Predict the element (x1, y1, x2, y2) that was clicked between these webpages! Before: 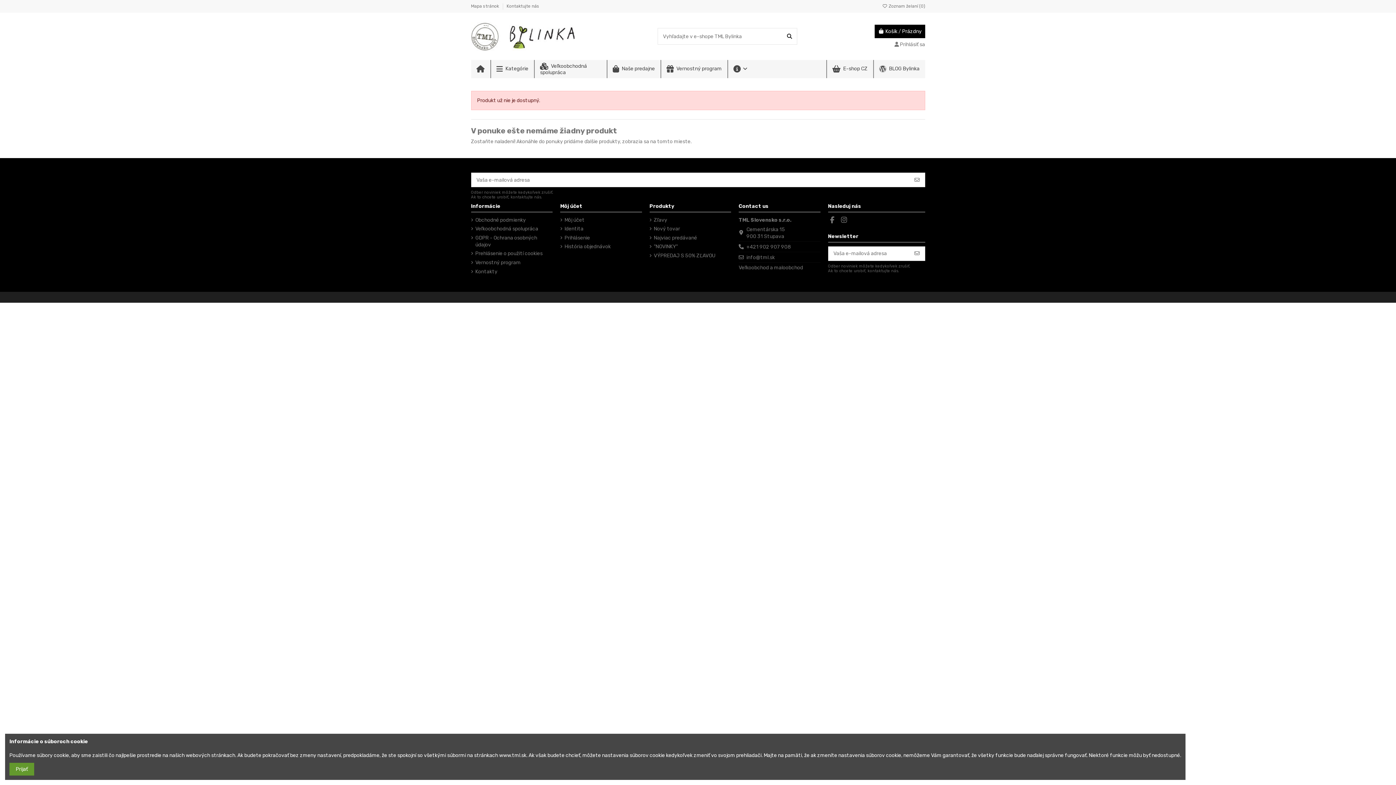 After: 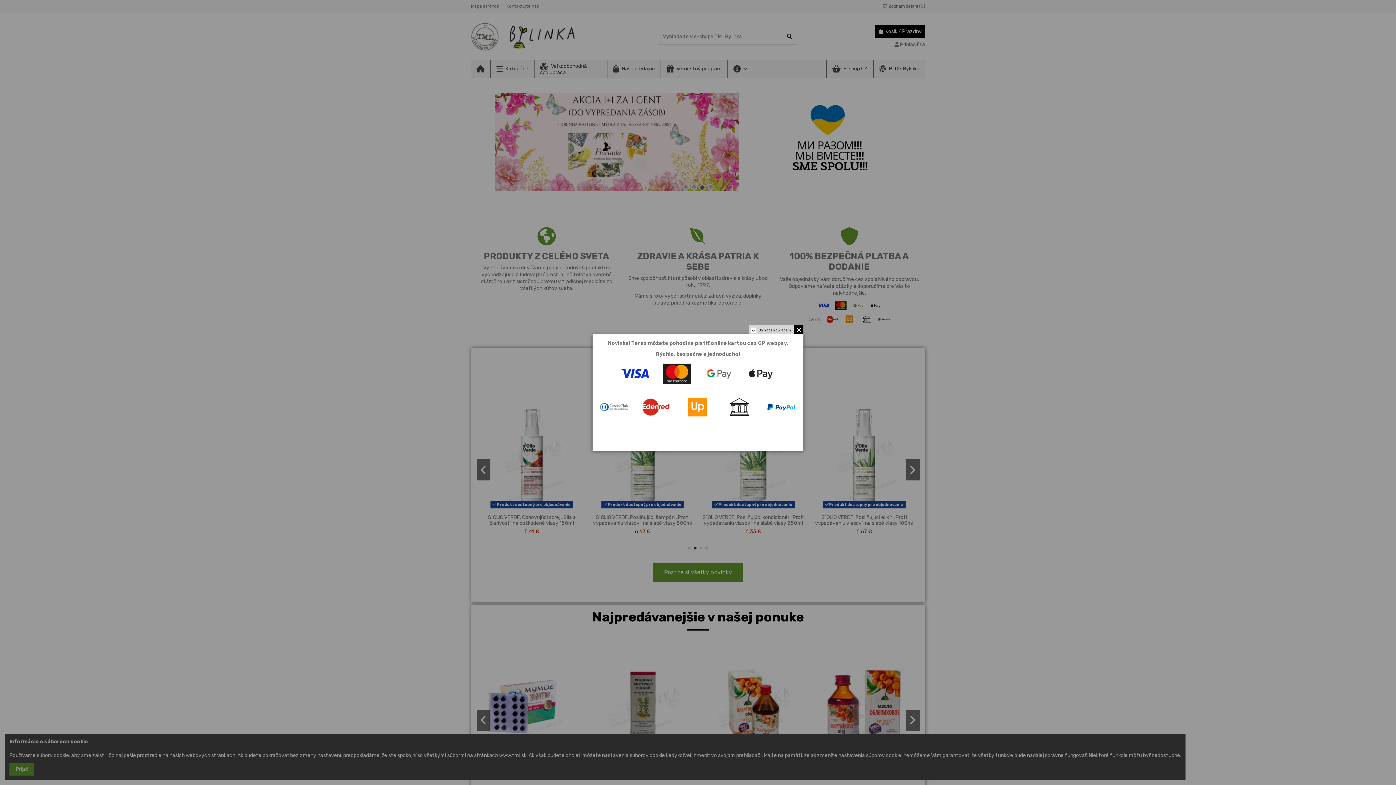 Action: bbox: (471, 60, 490, 78)